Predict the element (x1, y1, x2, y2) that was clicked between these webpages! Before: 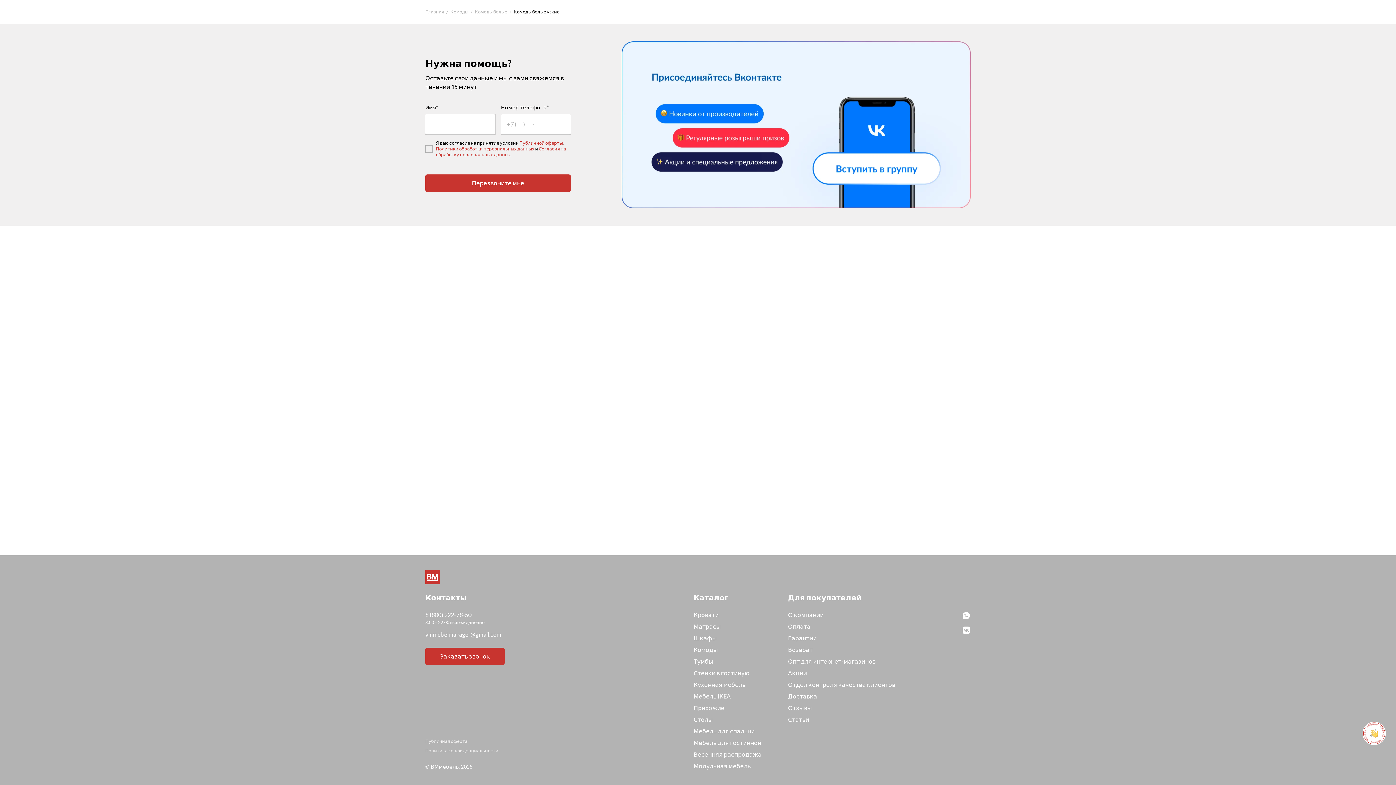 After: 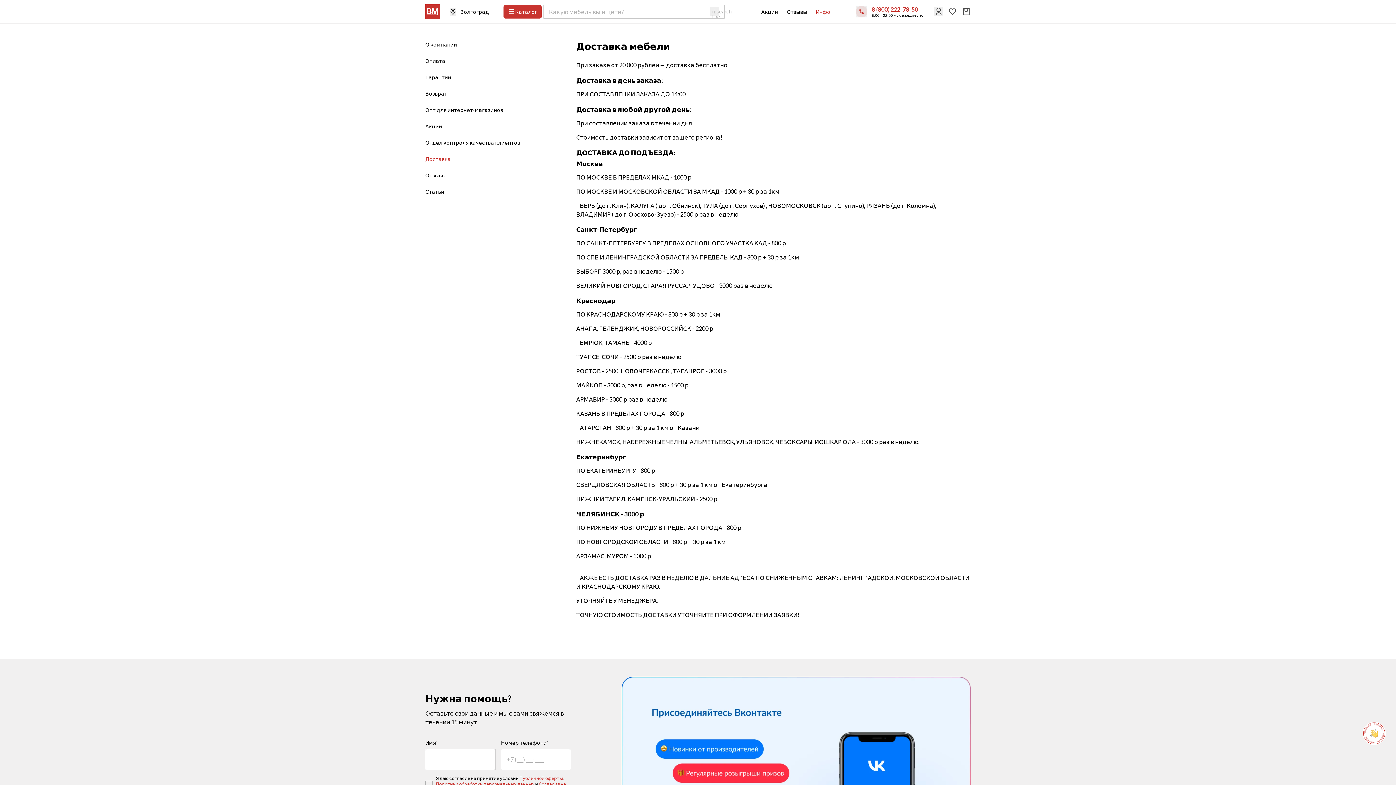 Action: bbox: (788, 692, 947, 701) label: Доставка